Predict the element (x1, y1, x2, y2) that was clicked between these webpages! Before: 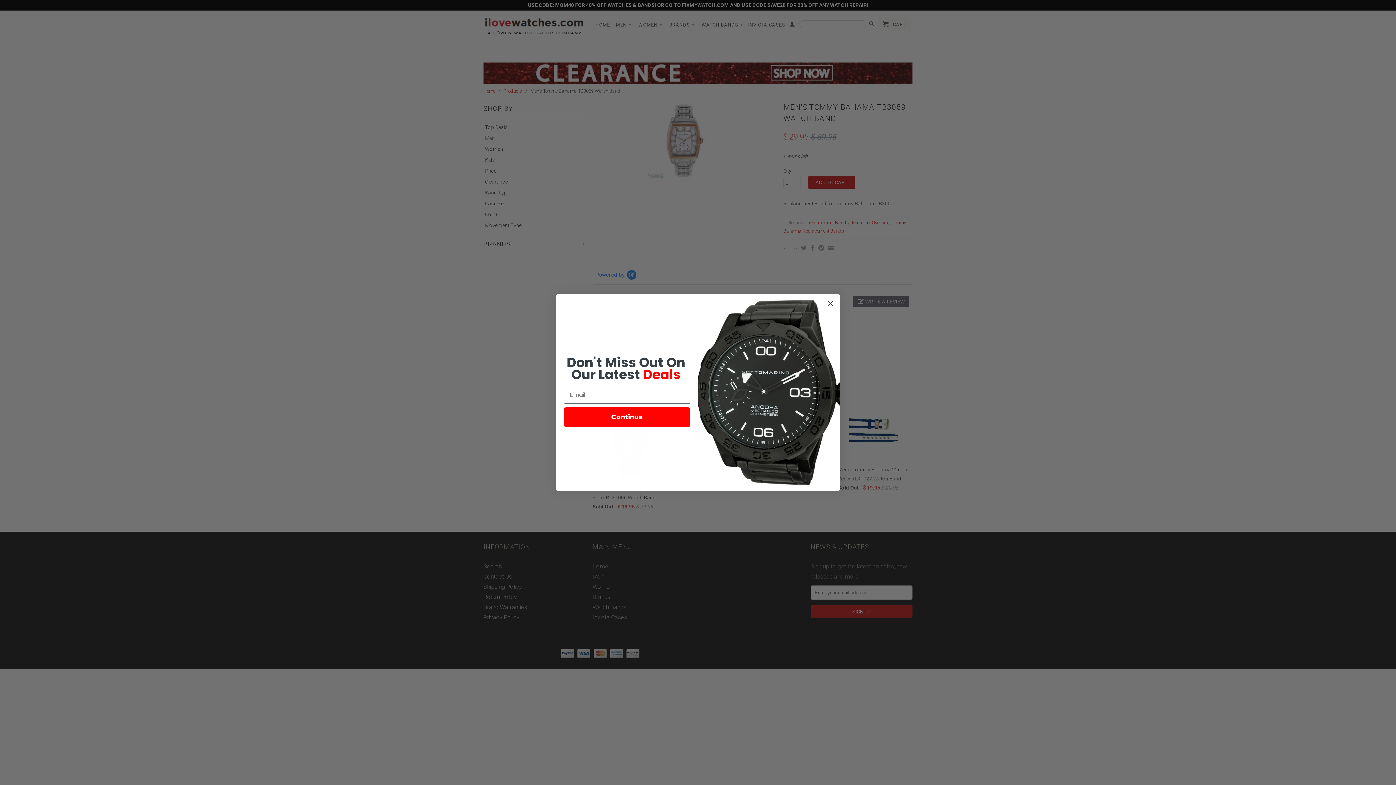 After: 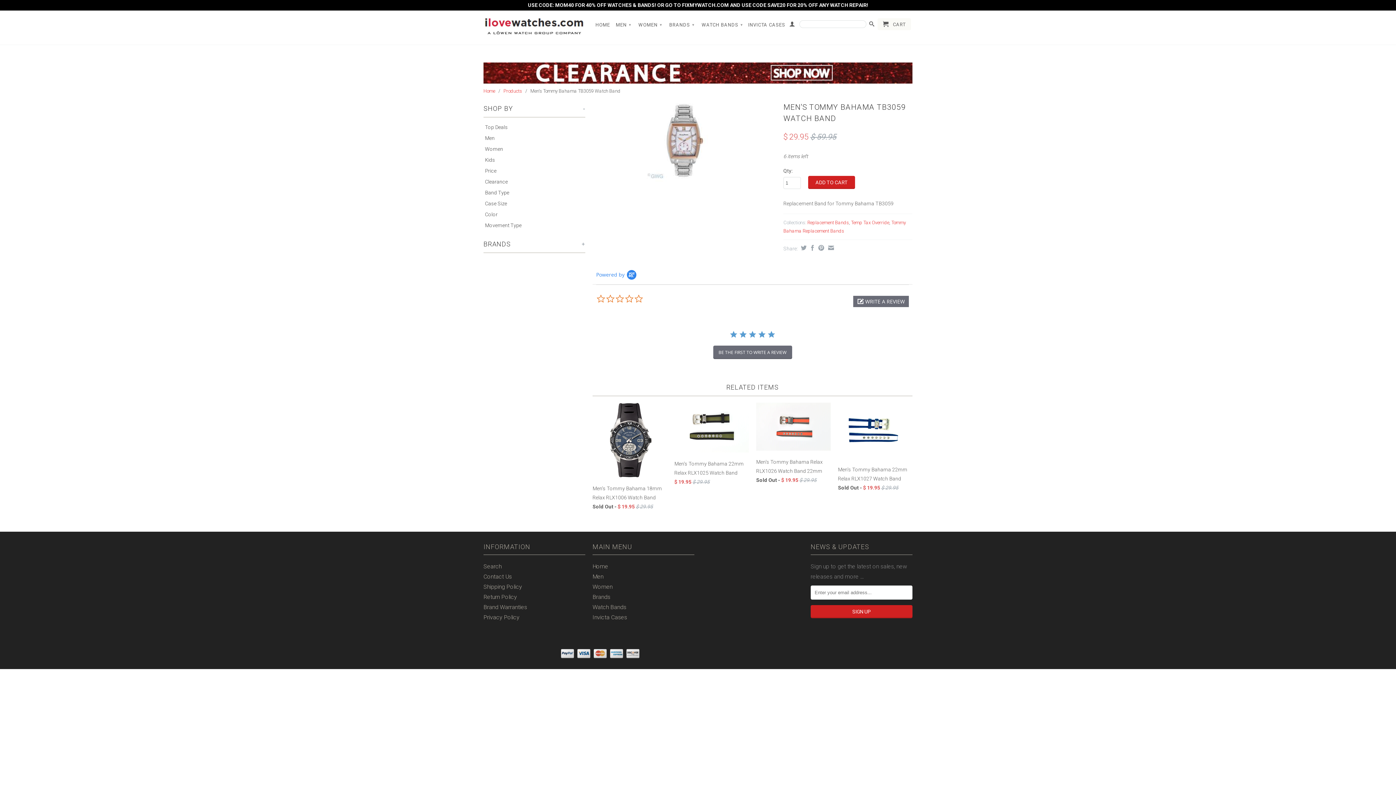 Action: bbox: (824, 318, 837, 331) label: Close dialog